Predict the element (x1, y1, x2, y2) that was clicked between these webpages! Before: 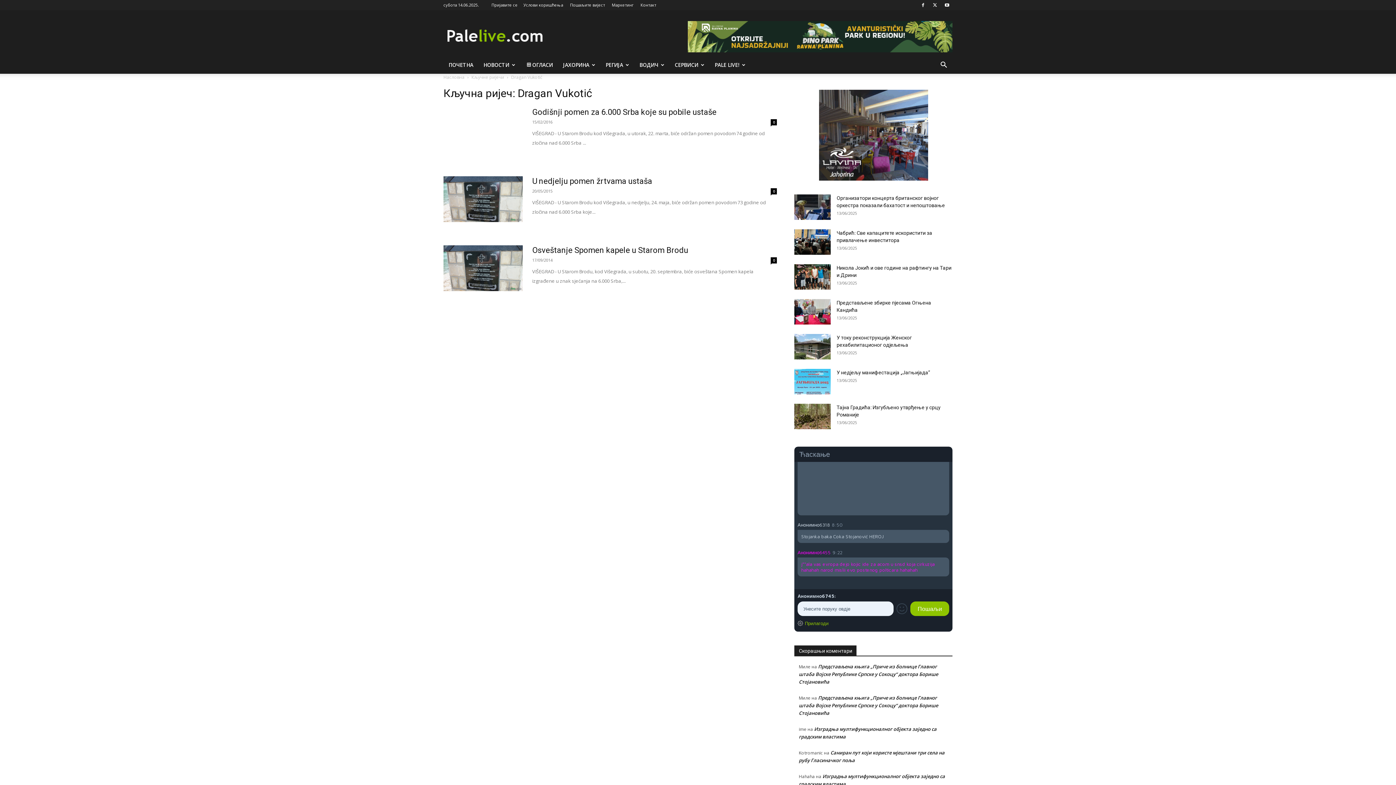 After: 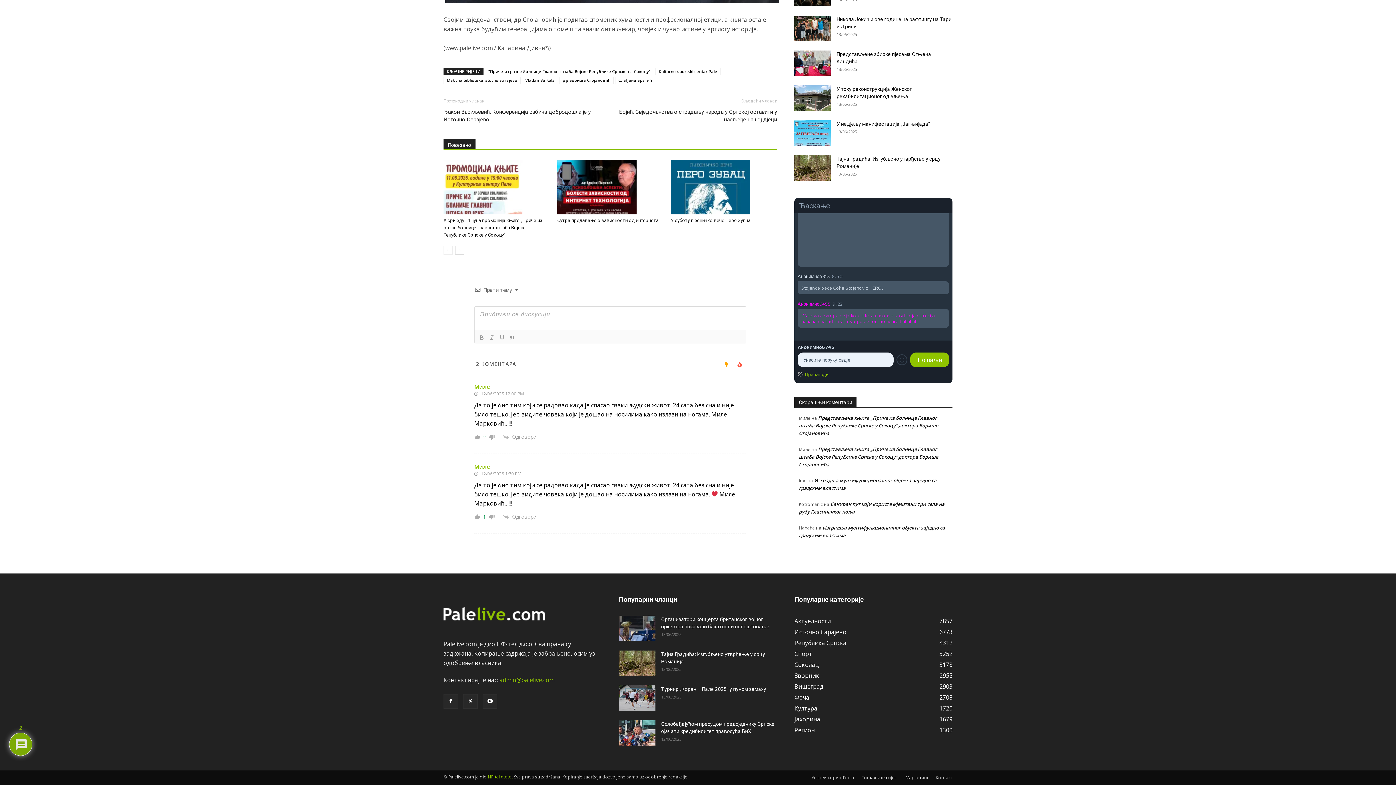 Action: bbox: (799, 663, 938, 685) label: Представљена књига „Приче из болнице Главног штаба Војске Републике Српске у Сокоцу“ доктора Борише Стојановића